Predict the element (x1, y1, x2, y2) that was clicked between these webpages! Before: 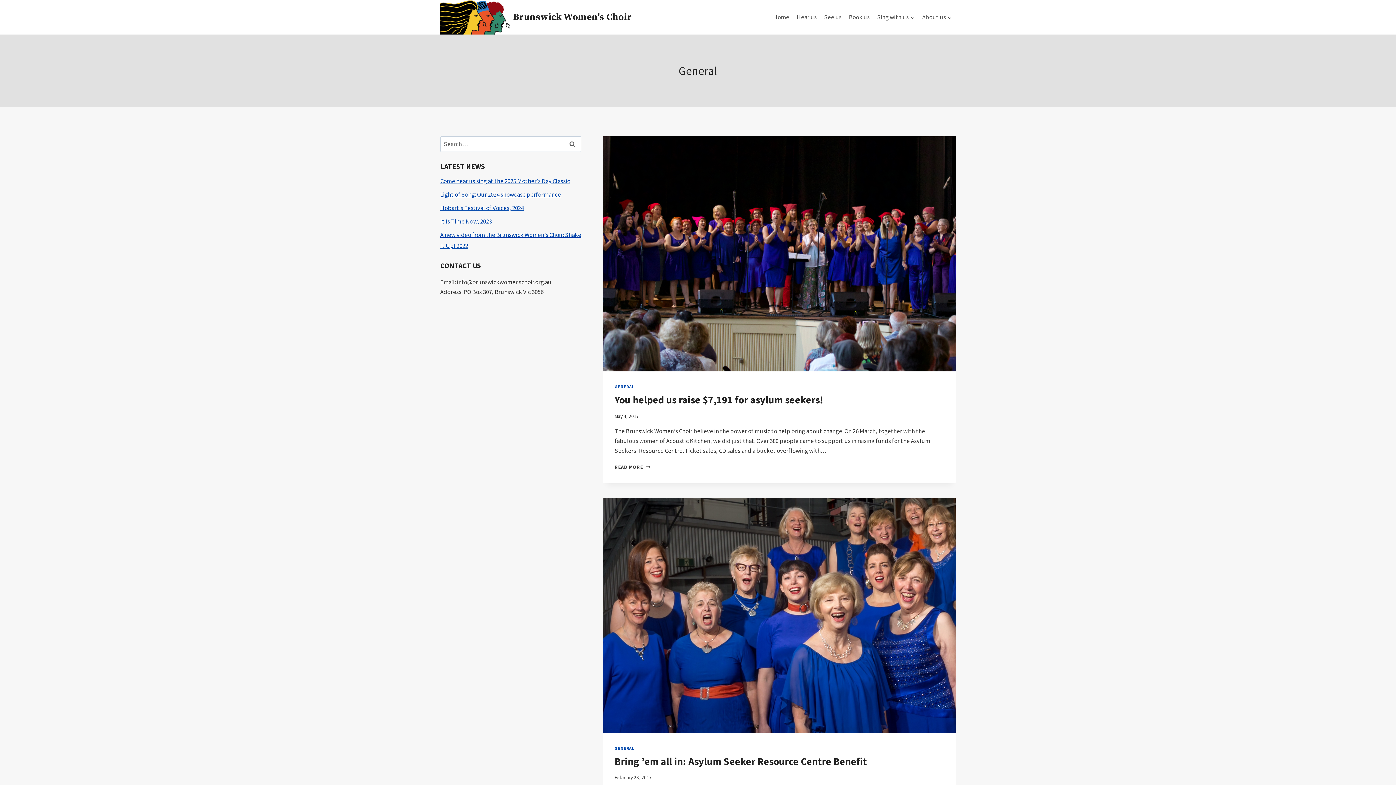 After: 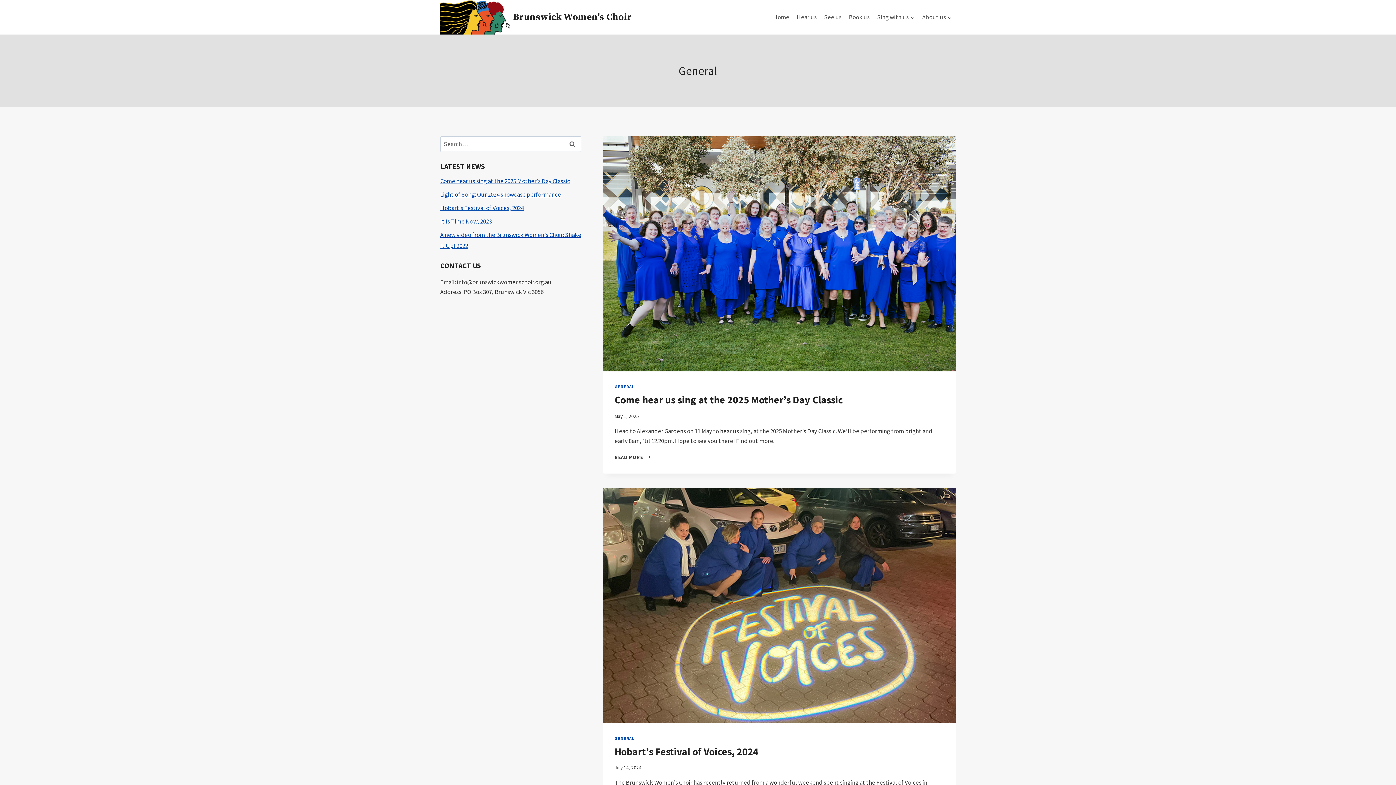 Action: label: GENERAL bbox: (614, 384, 634, 389)